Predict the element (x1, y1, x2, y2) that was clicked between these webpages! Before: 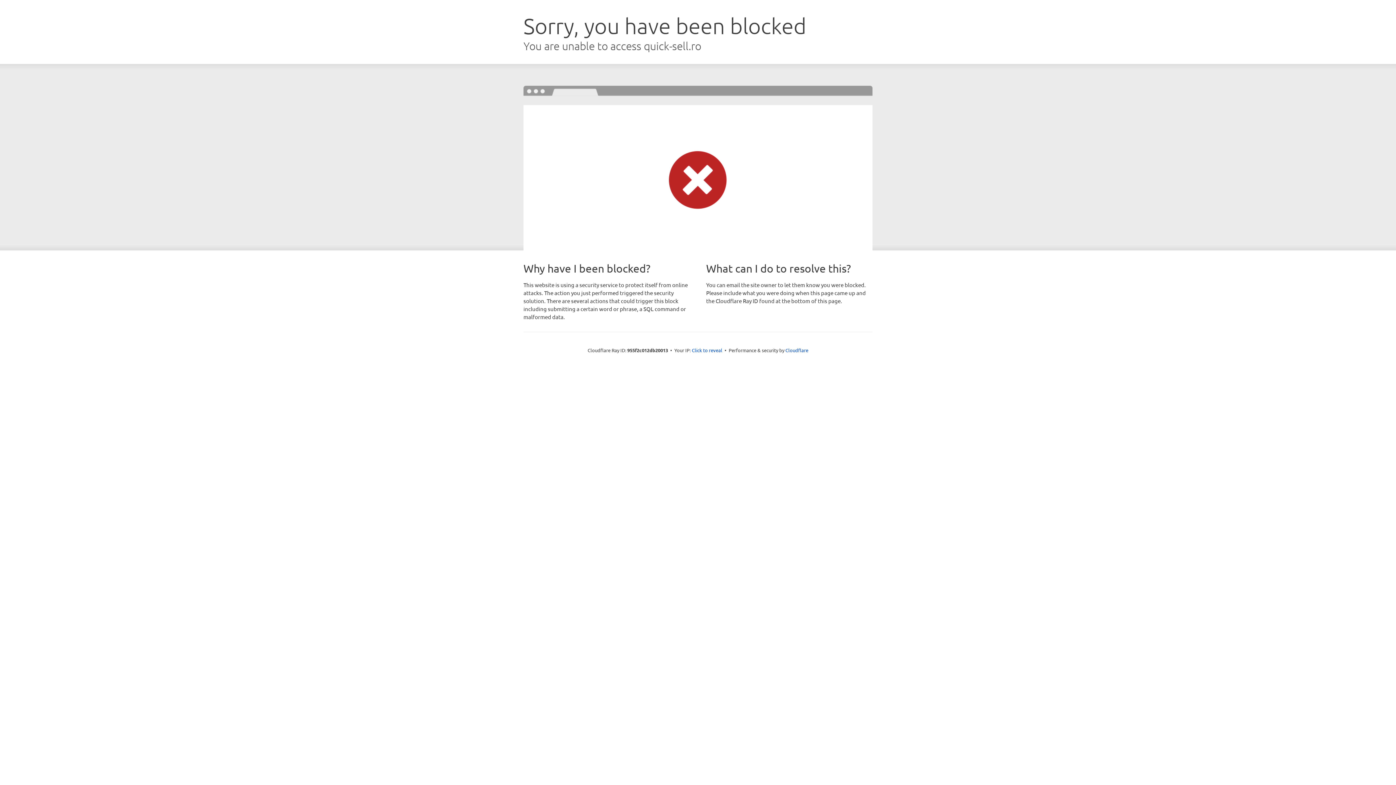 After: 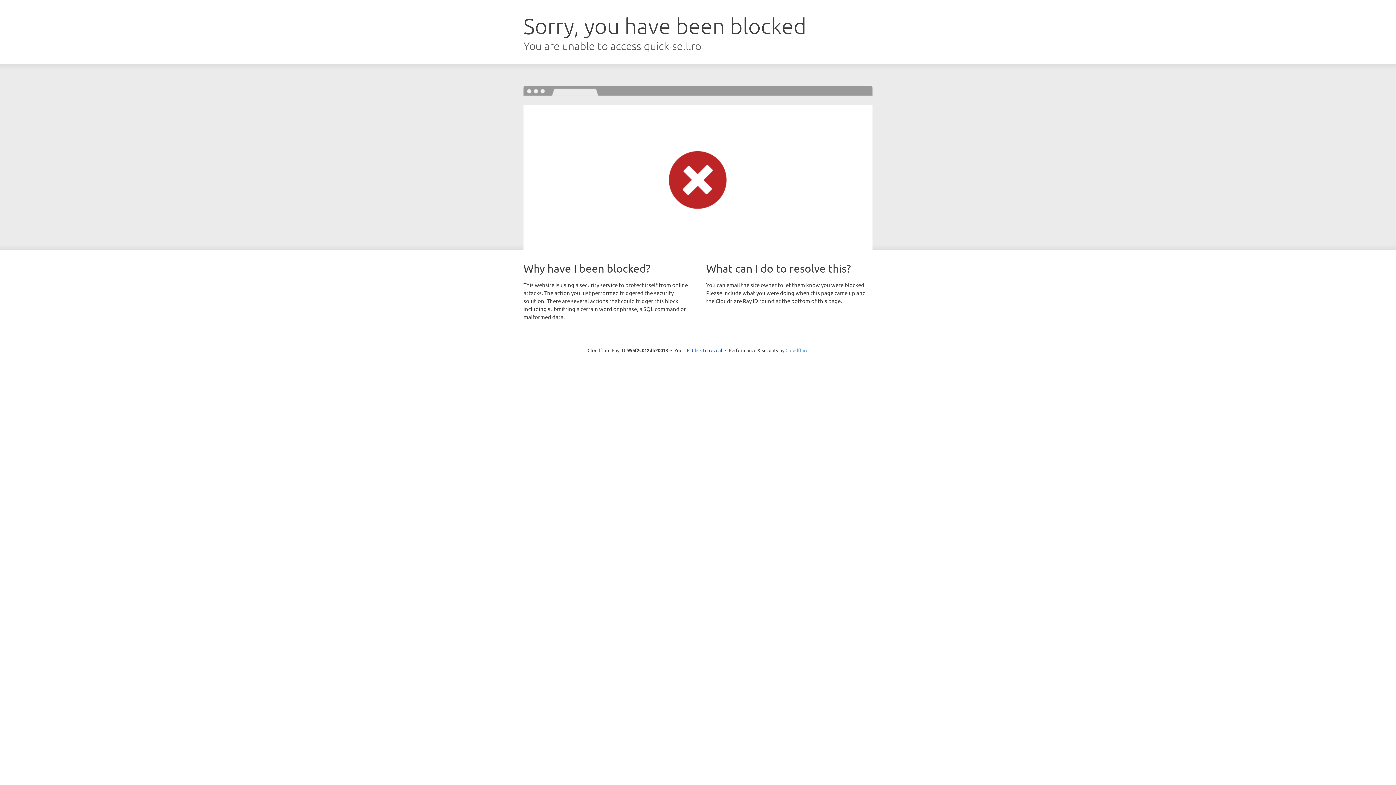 Action: bbox: (785, 347, 808, 353) label: Cloudflare